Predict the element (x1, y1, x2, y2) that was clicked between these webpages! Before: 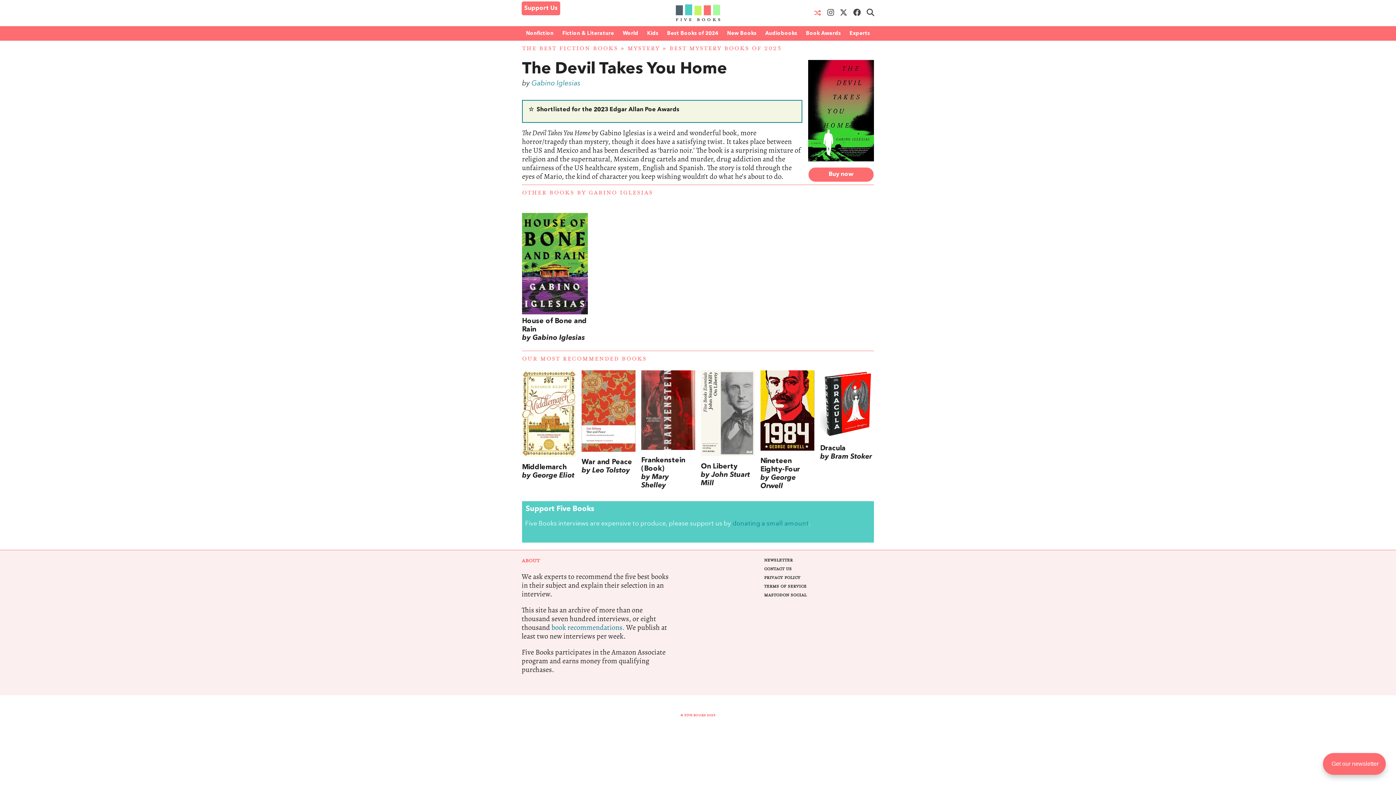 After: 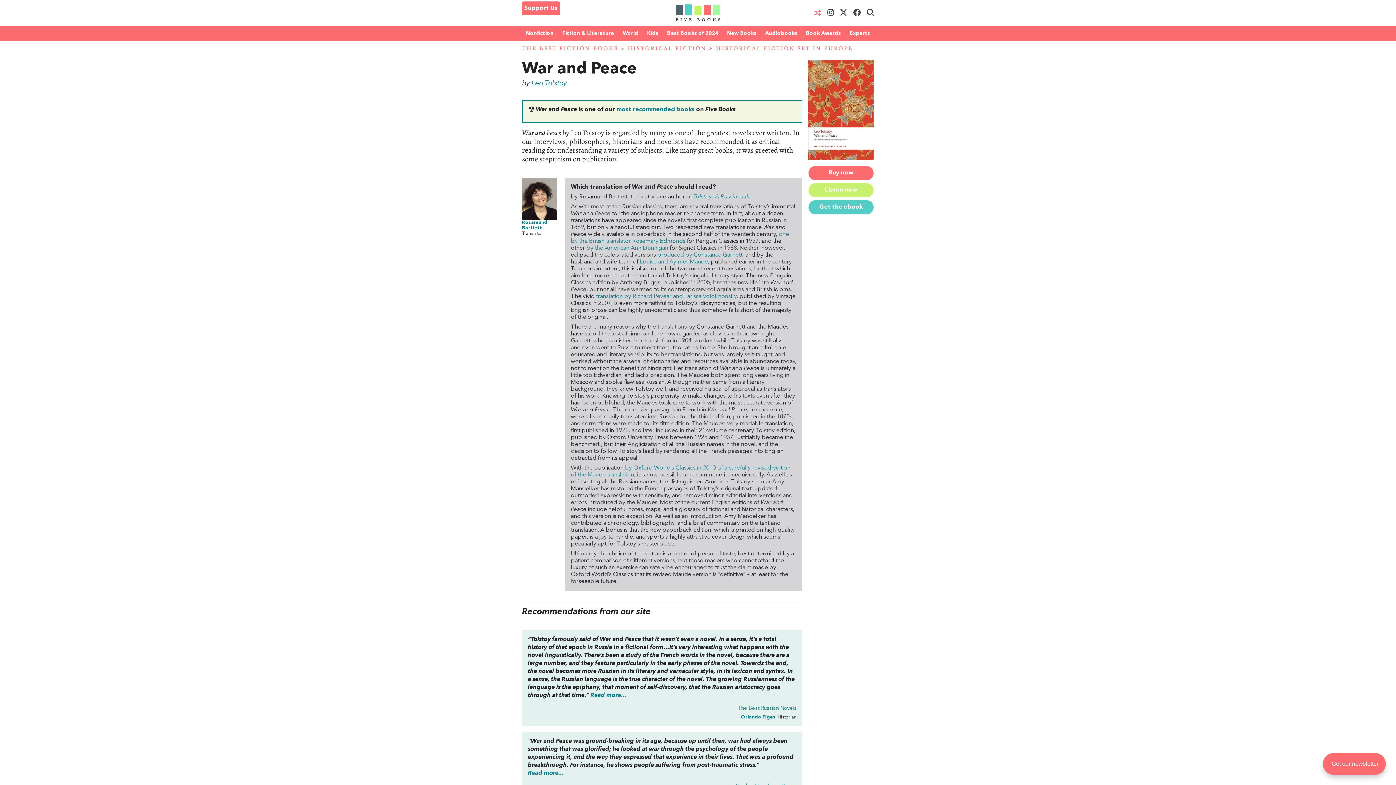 Action: bbox: (581, 409, 635, 475) label: War and Peace
by Leo Tolstoy